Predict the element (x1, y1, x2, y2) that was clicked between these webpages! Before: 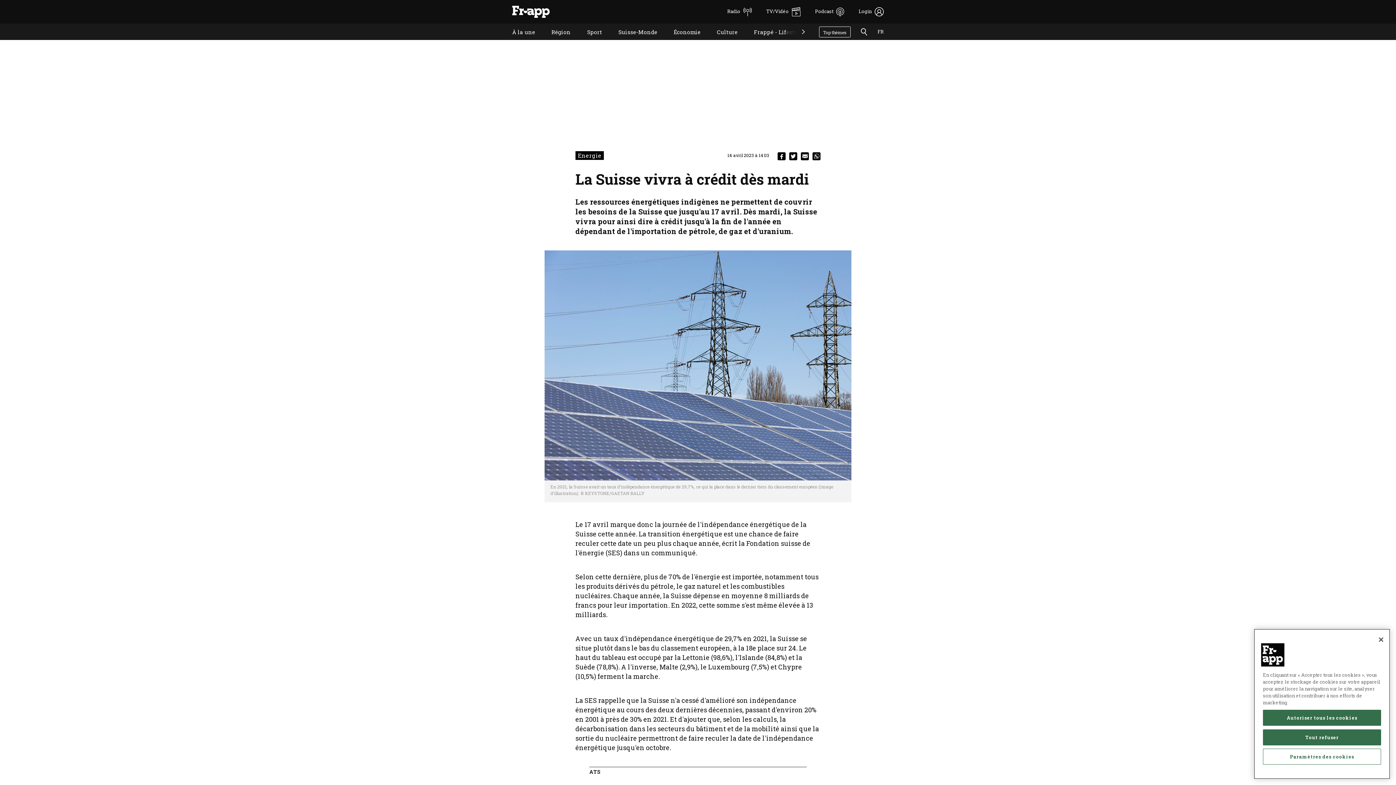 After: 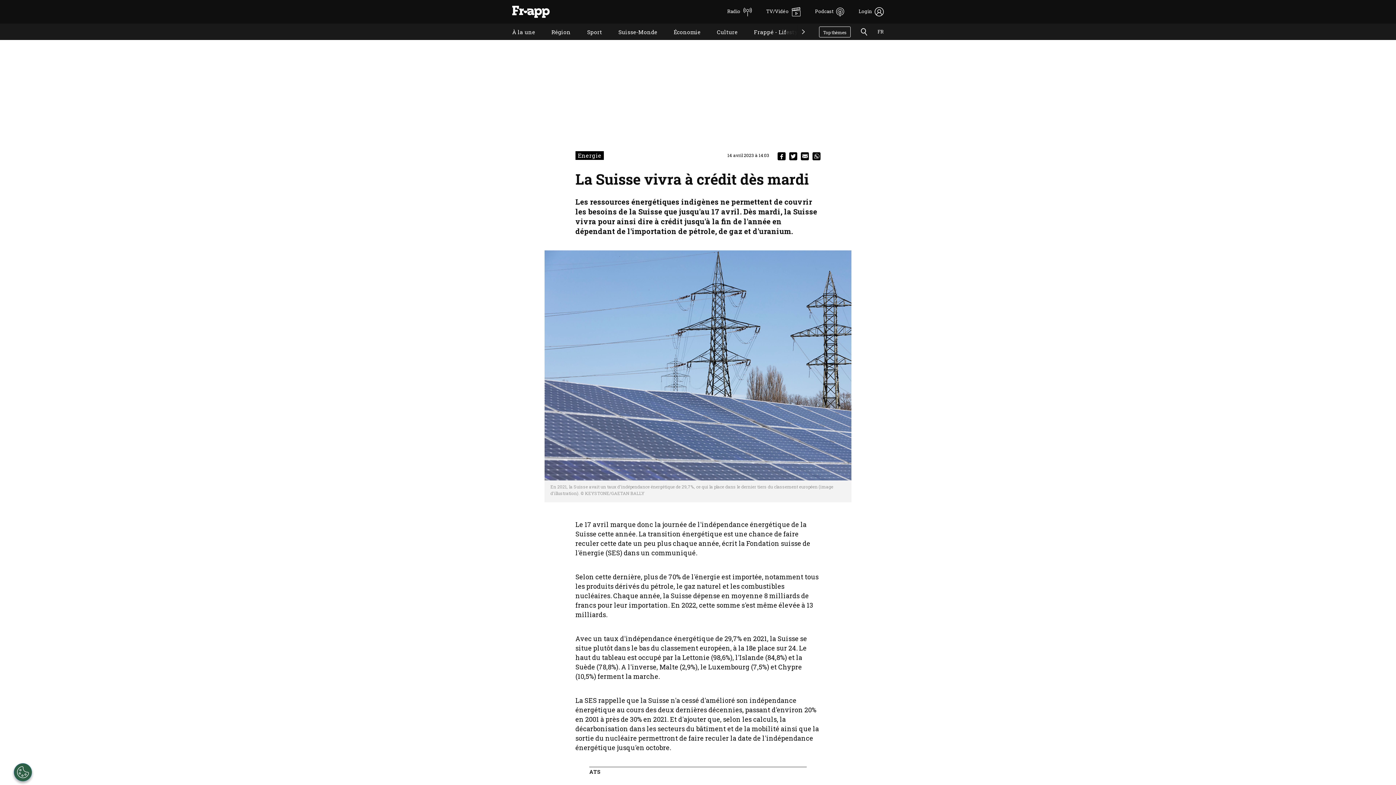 Action: label: Fermer bbox: (1373, 632, 1389, 648)